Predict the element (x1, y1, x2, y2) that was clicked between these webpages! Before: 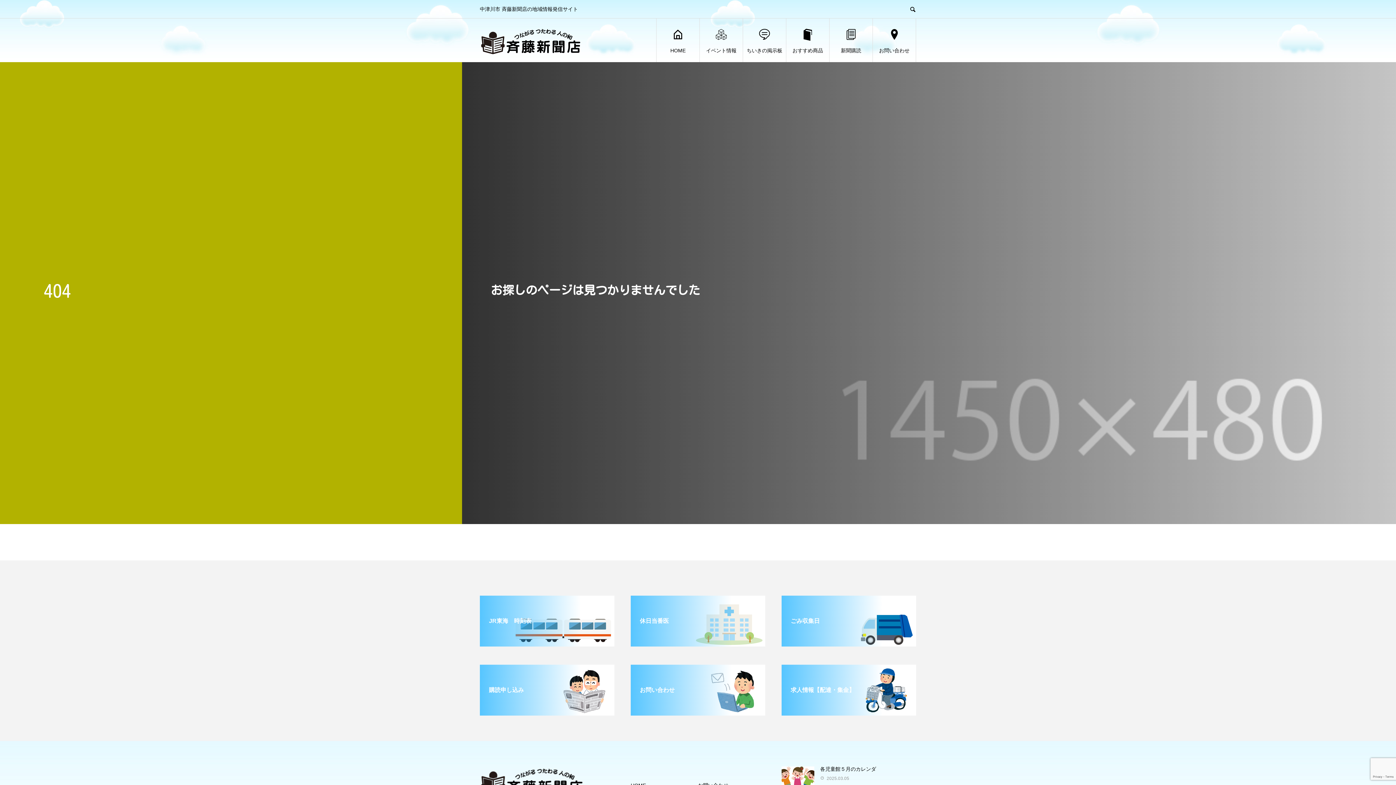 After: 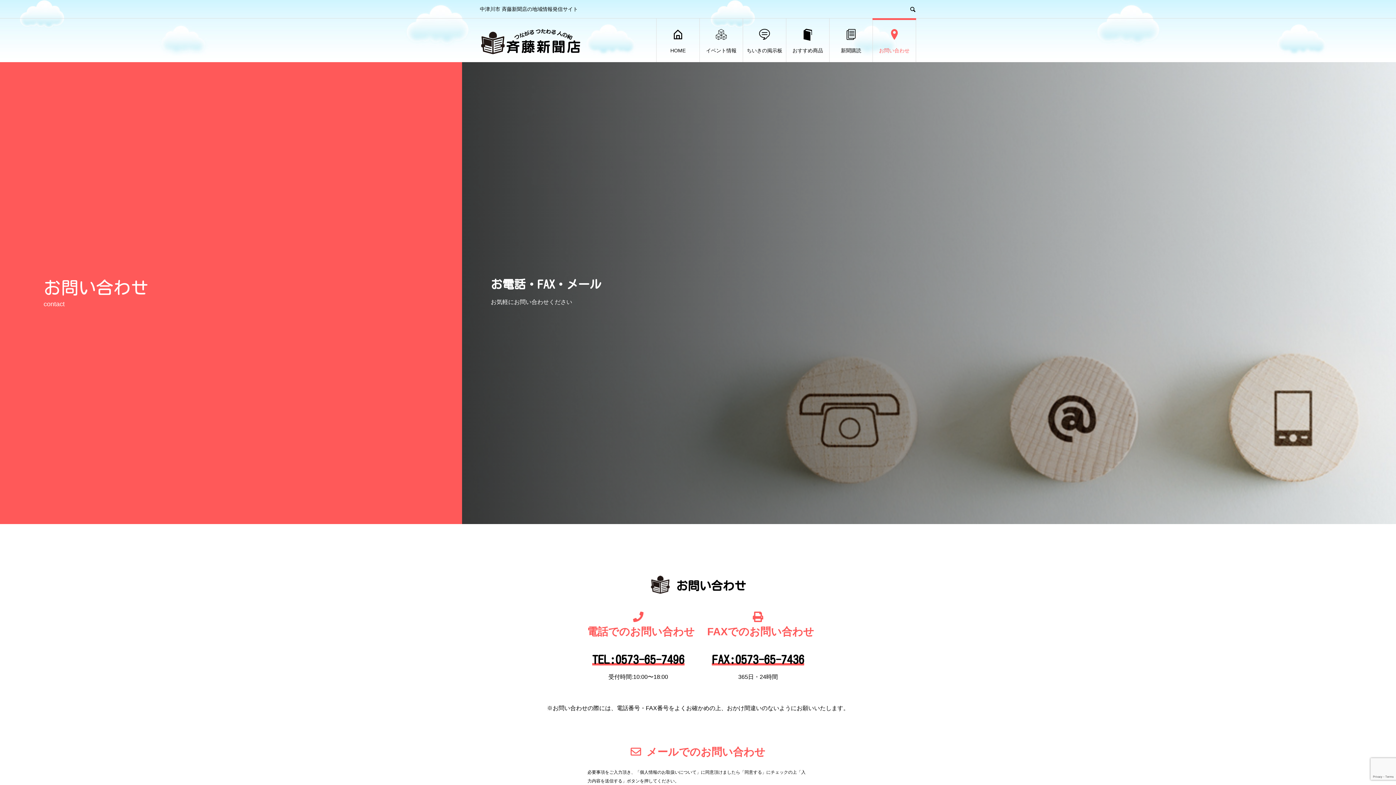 Action: bbox: (630, 665, 765, 716) label: お問い合わせ